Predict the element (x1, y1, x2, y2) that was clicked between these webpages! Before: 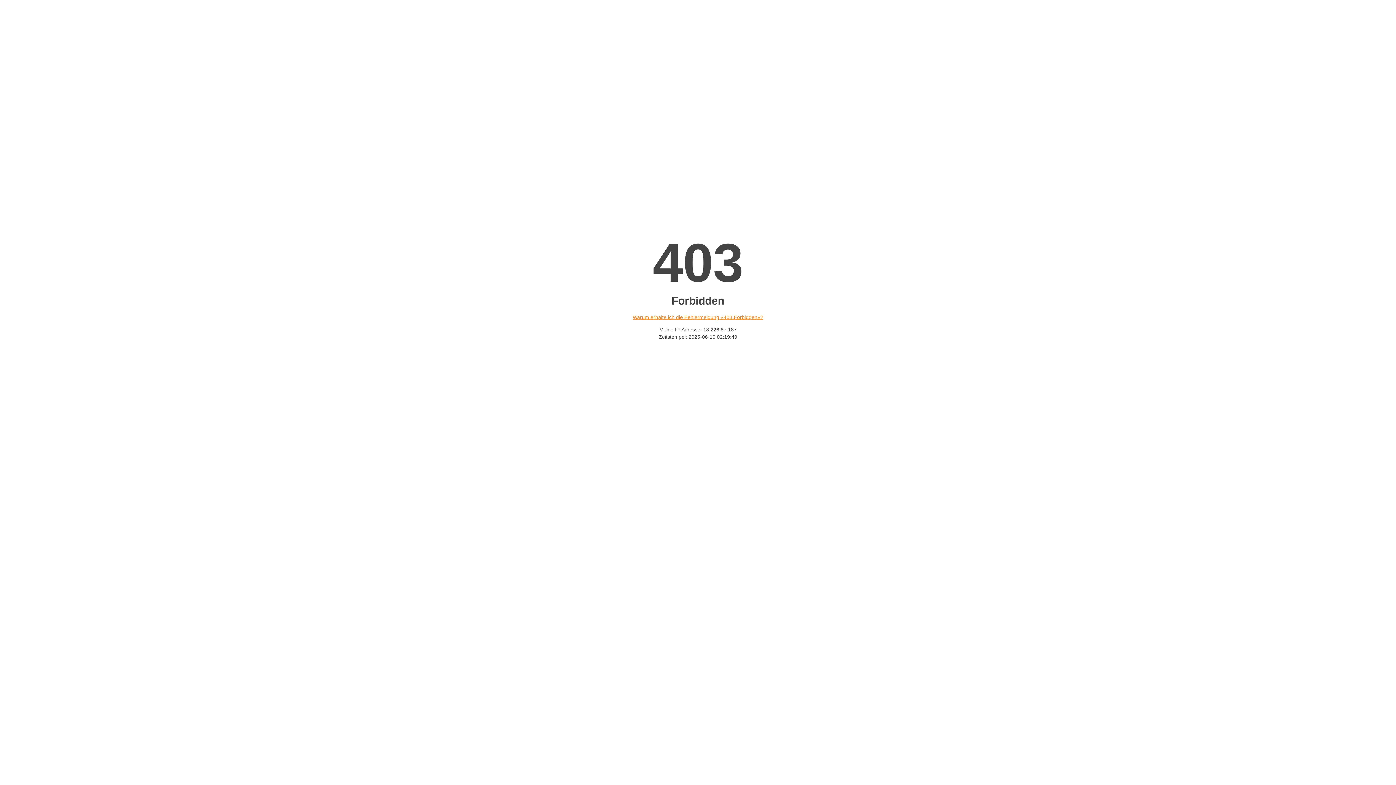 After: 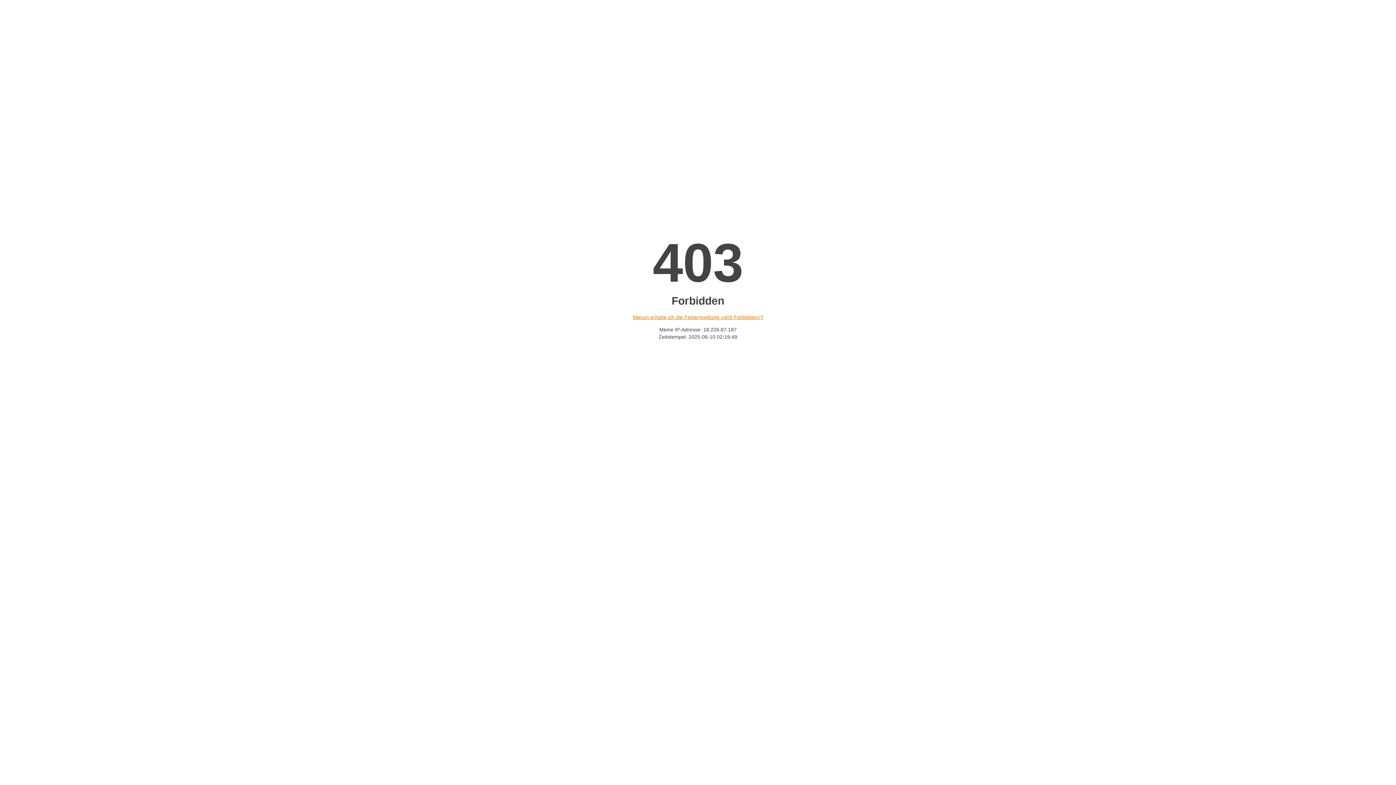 Action: bbox: (632, 314, 763, 320) label: Warum erhalte ich die Fehlermeldung «403 Forbidden»?